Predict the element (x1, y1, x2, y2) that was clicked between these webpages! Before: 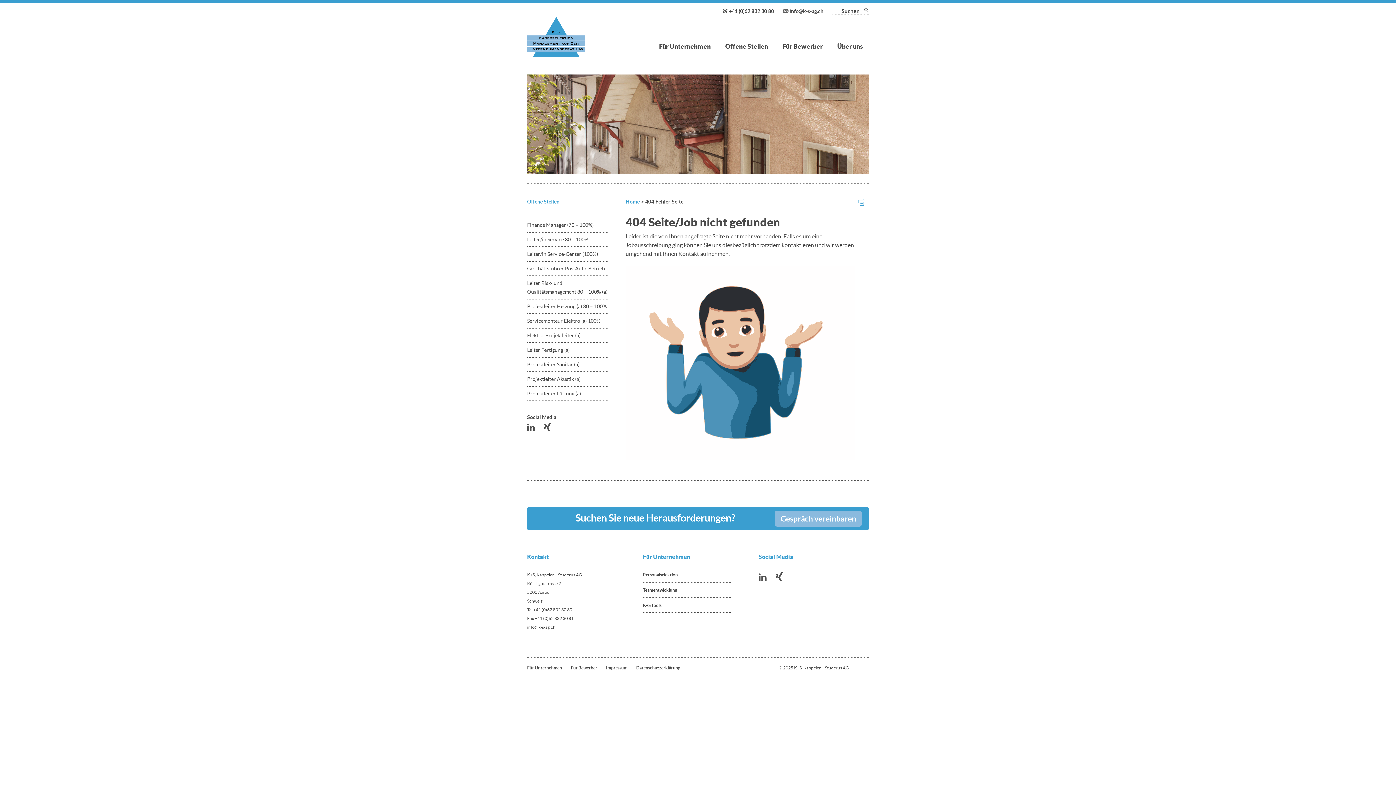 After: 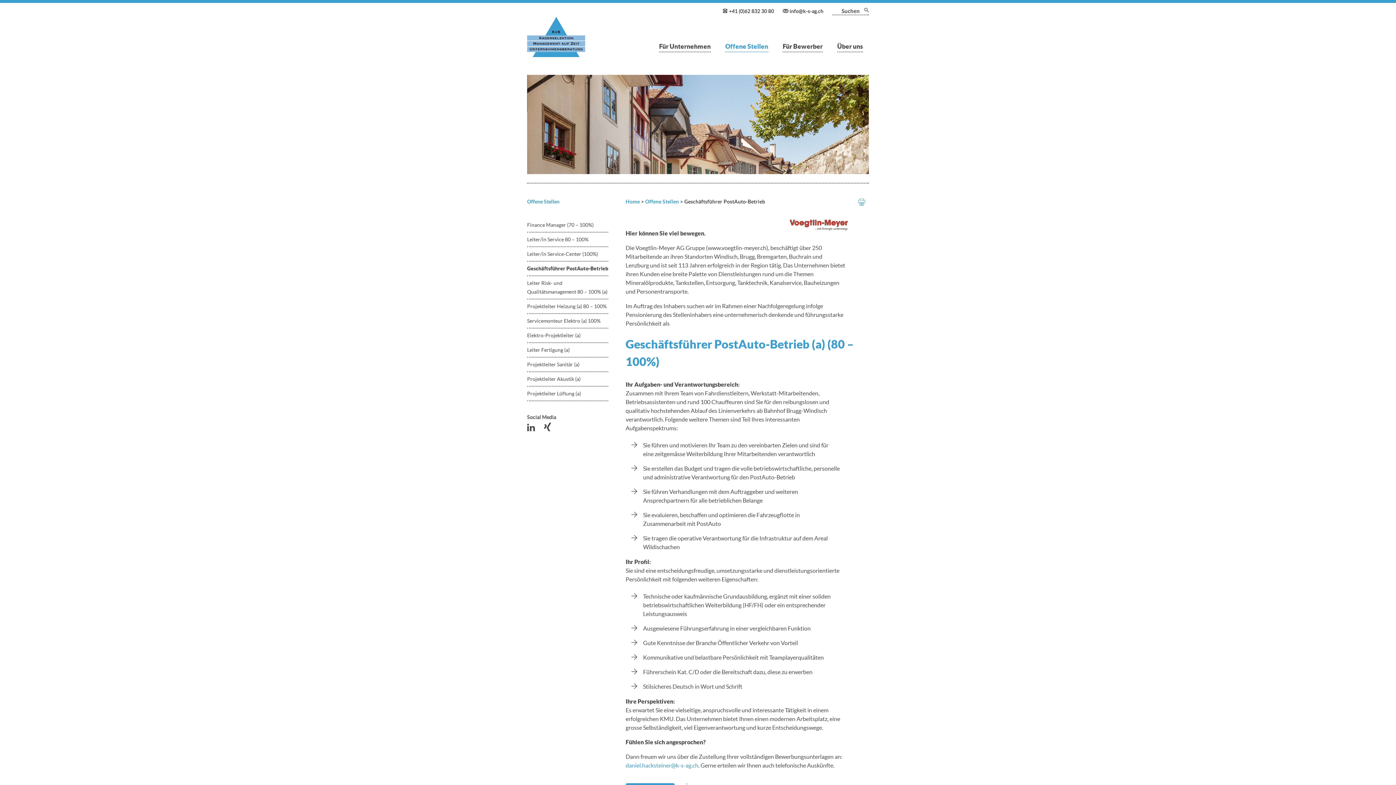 Action: bbox: (527, 264, 608, 273) label: Geschäftsführer PostAuto-Betrieb